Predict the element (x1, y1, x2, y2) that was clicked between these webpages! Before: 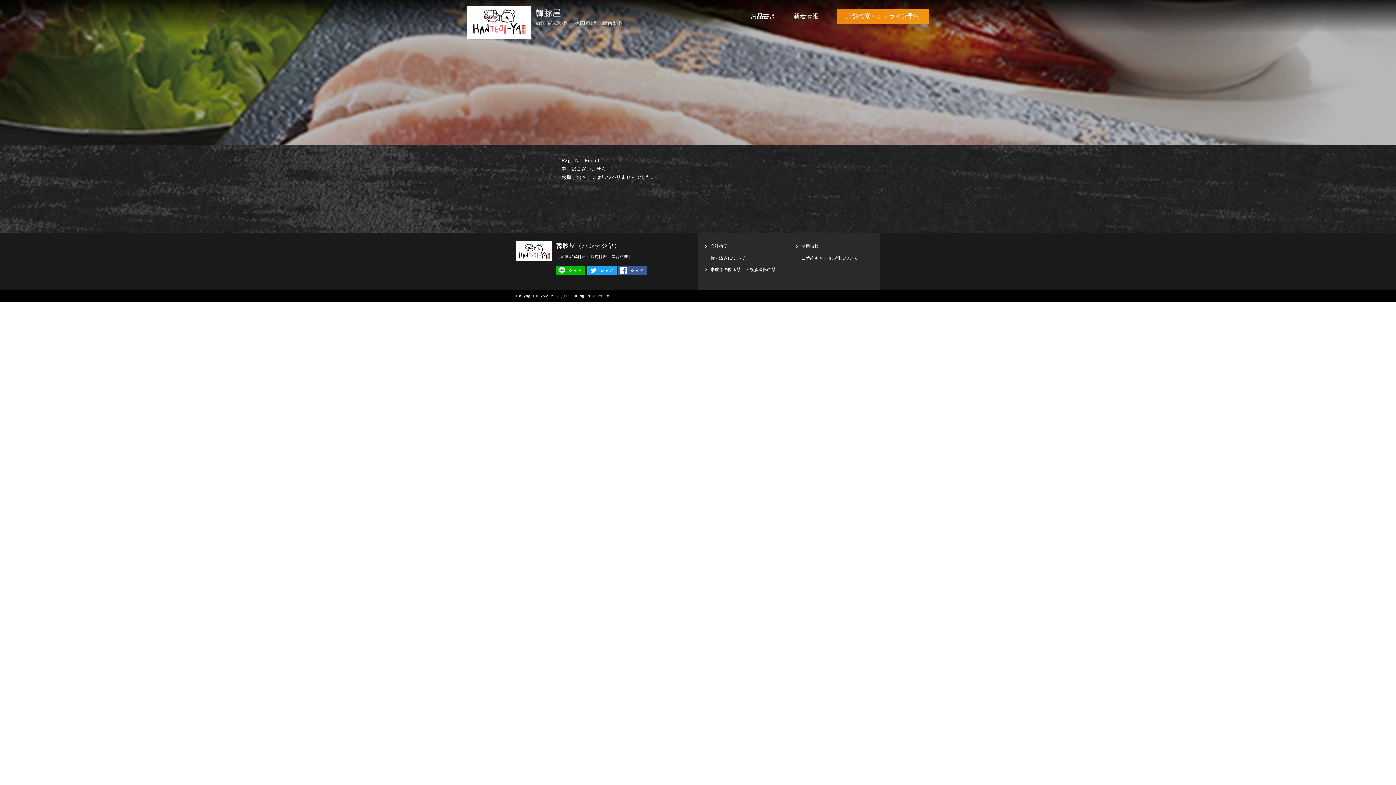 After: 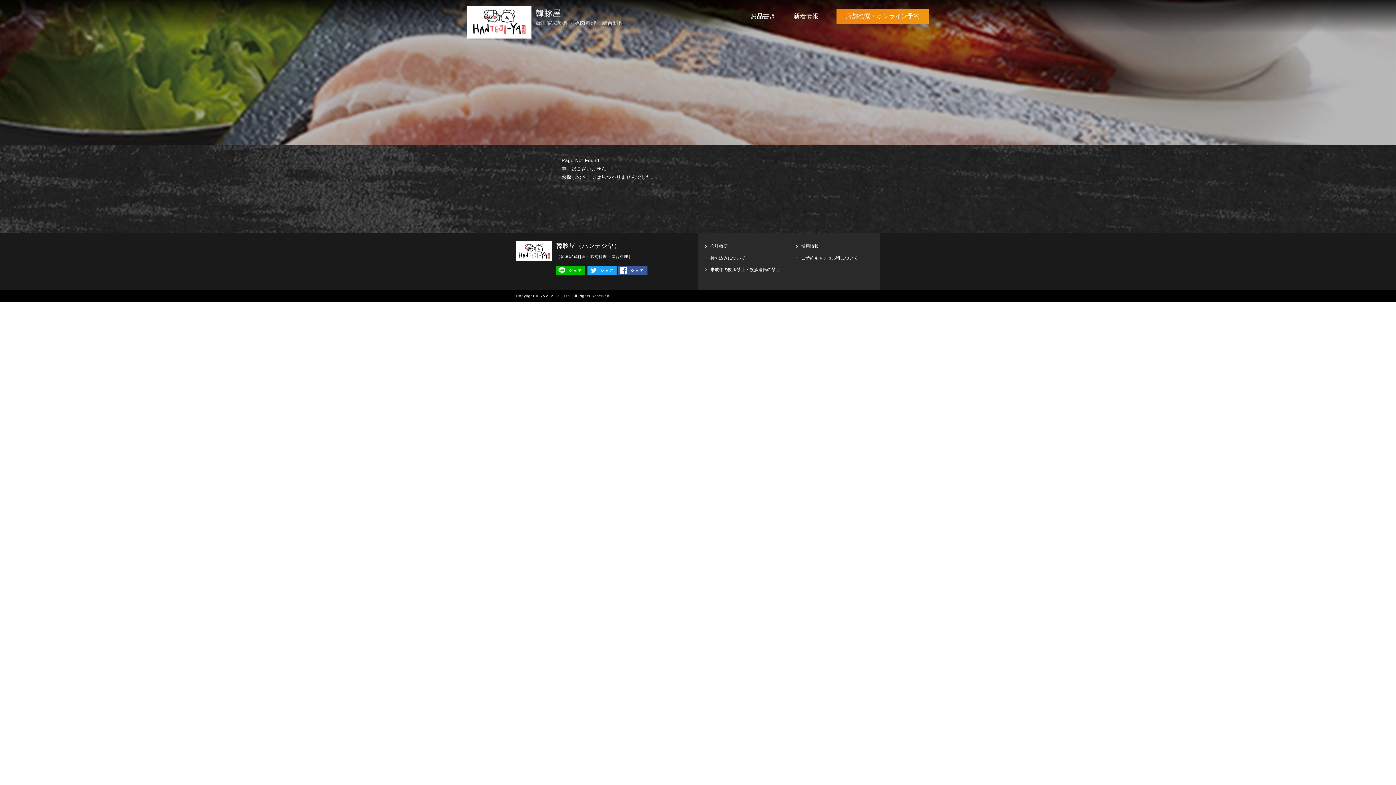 Action: bbox: (1370, 751, 1389, 756)